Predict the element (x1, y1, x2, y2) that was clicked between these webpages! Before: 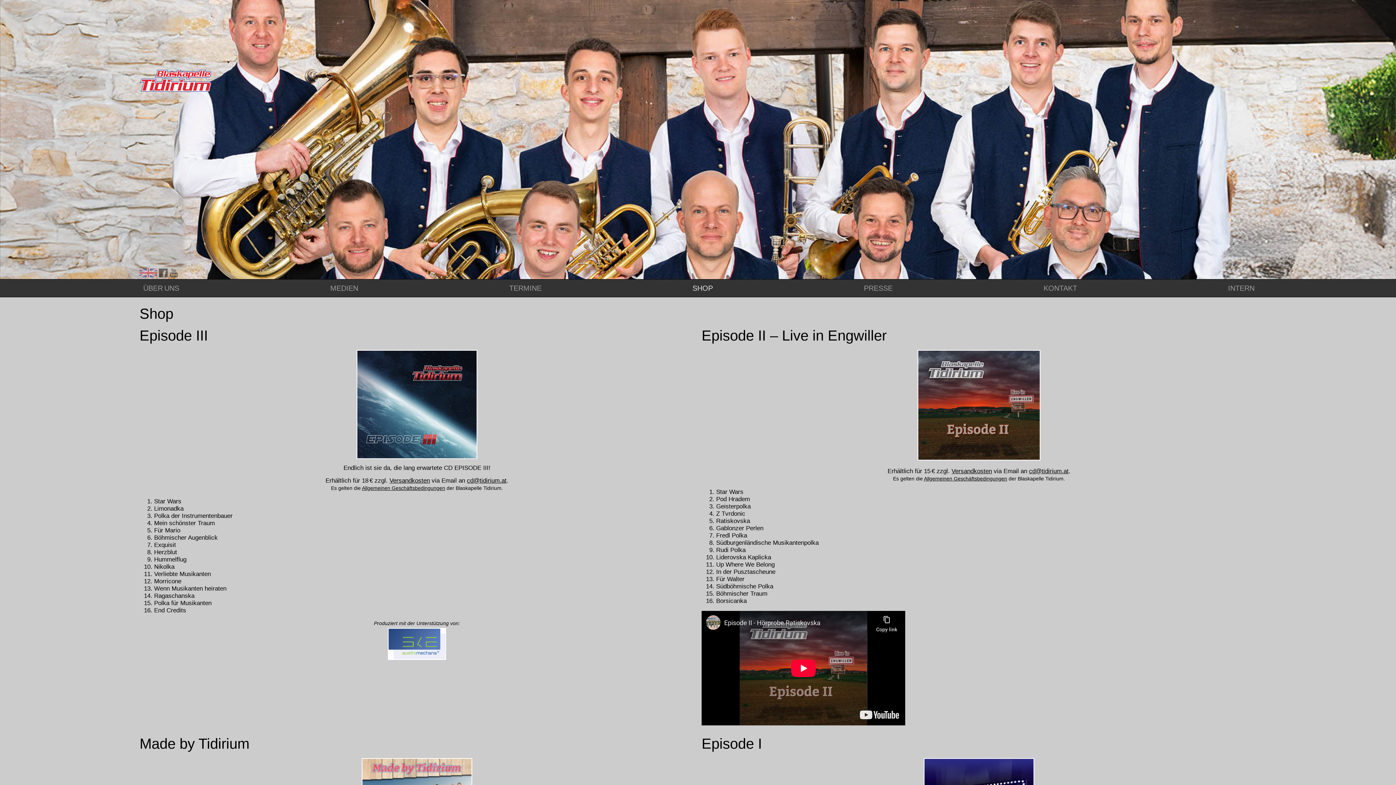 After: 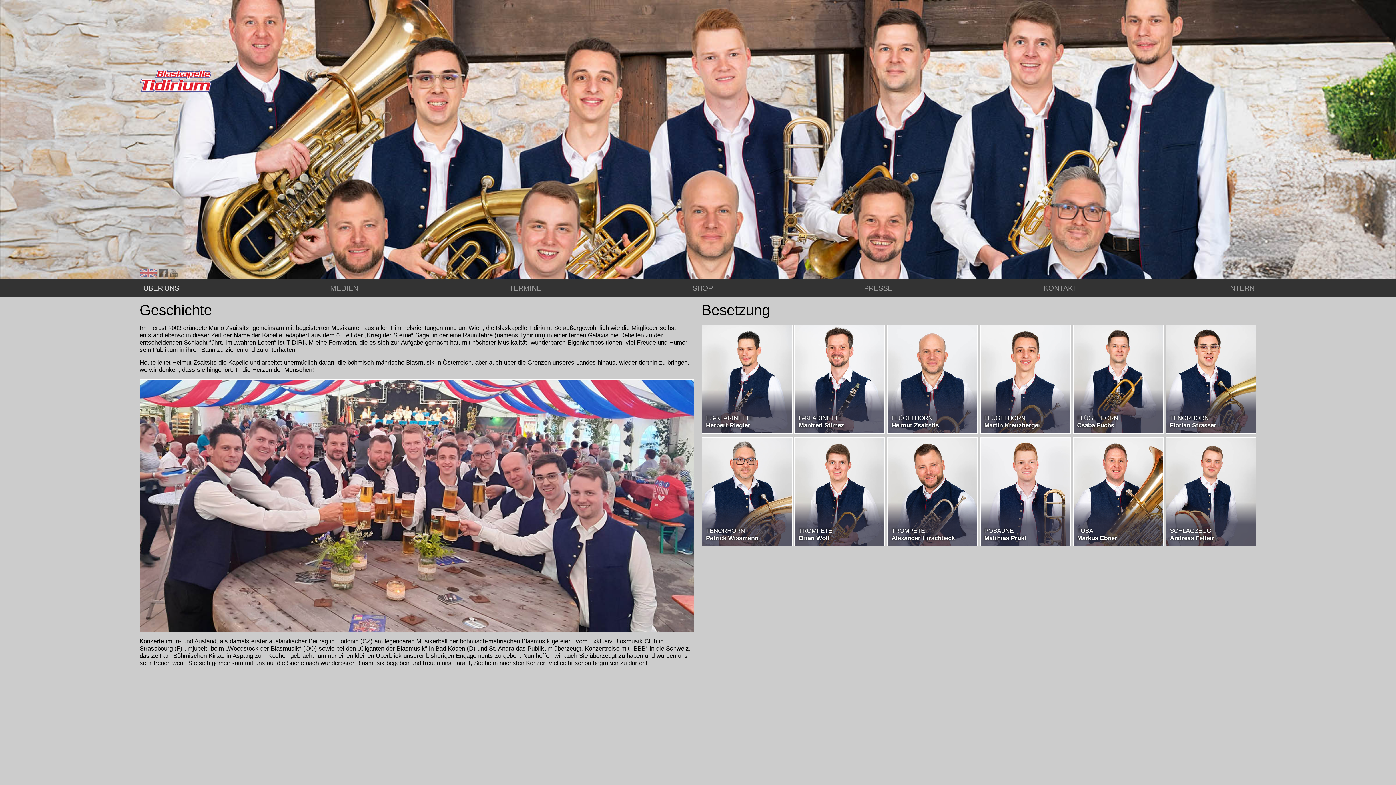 Action: bbox: (143, 279, 179, 297) label: ÜBER UNS